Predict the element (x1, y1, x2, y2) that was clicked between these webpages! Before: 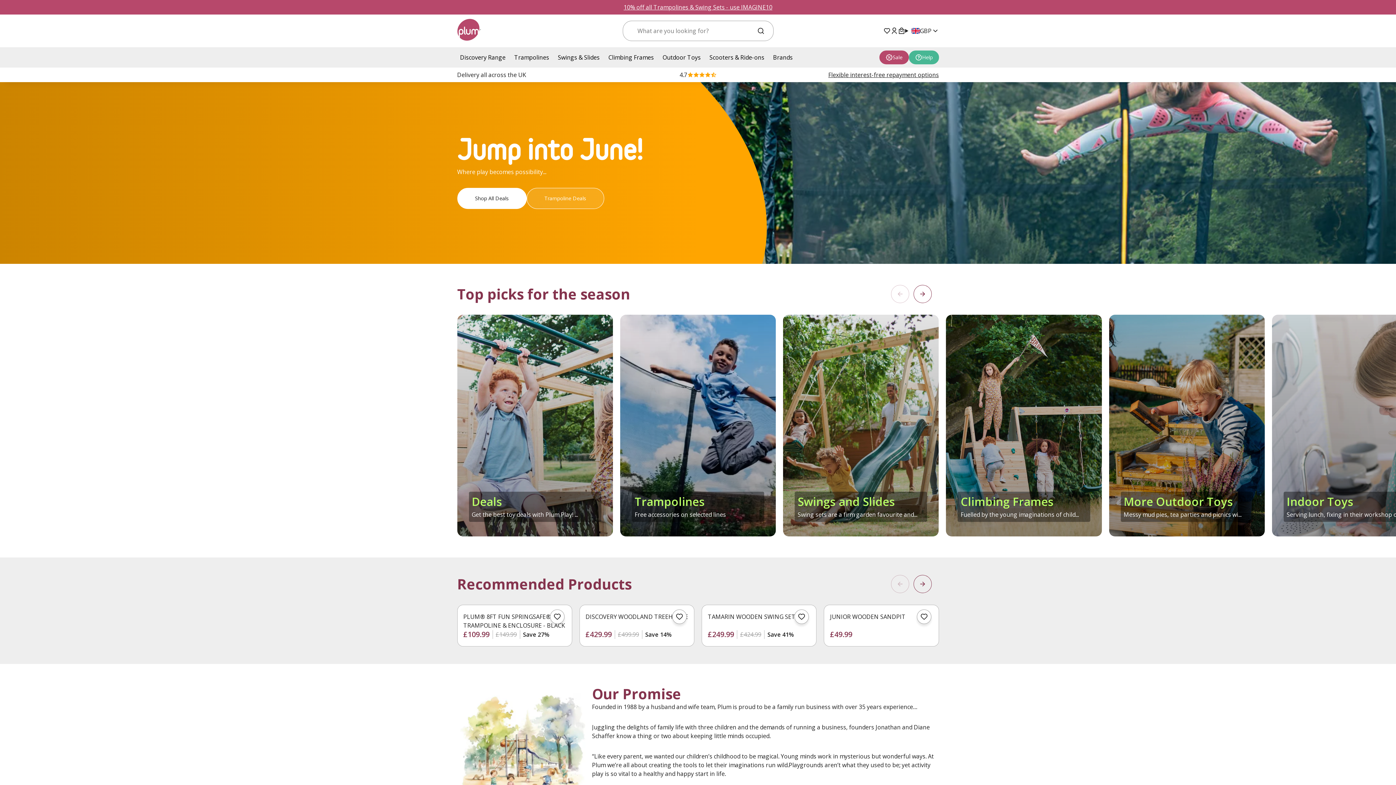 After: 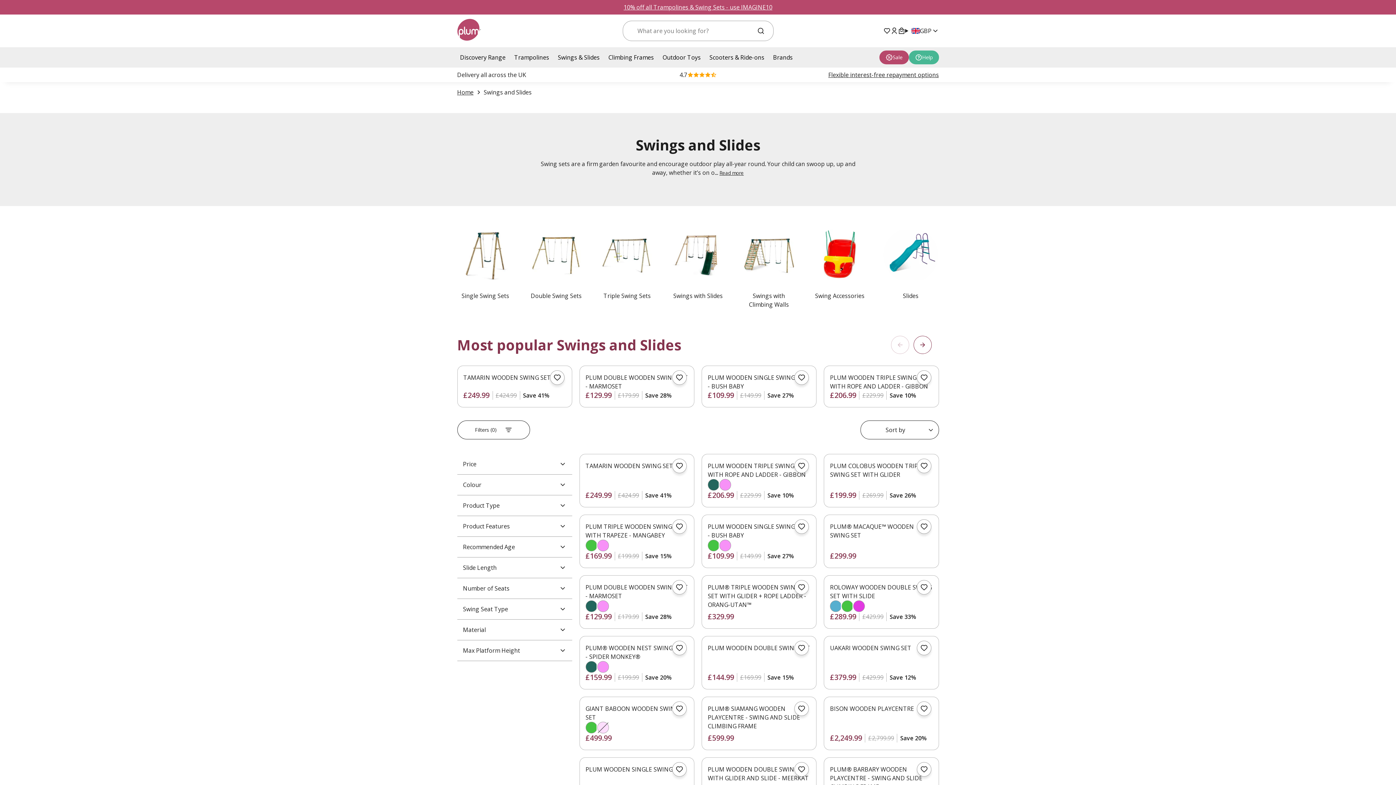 Action: bbox: (783, 314, 939, 536) label: Swings and Slides
Swing sets are a firm garden favourite and...